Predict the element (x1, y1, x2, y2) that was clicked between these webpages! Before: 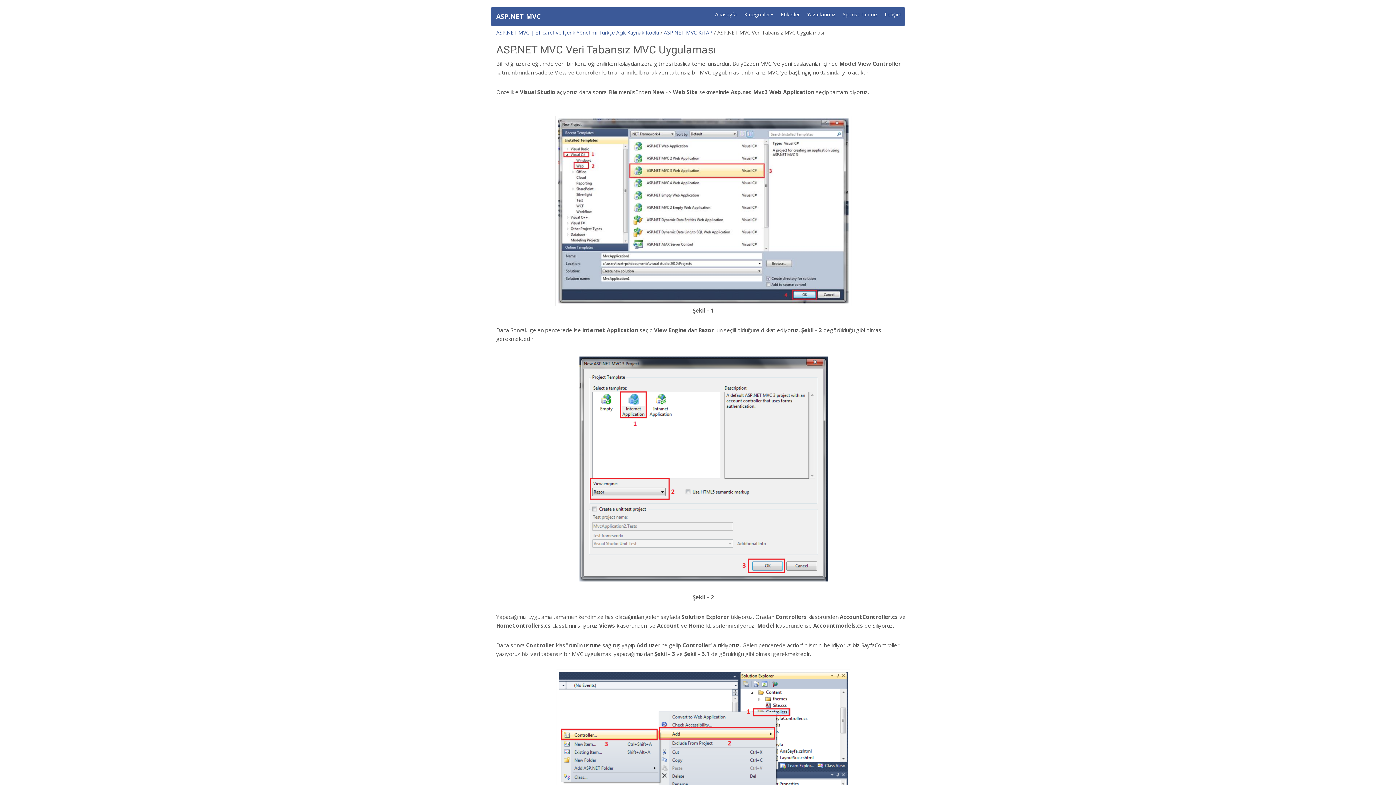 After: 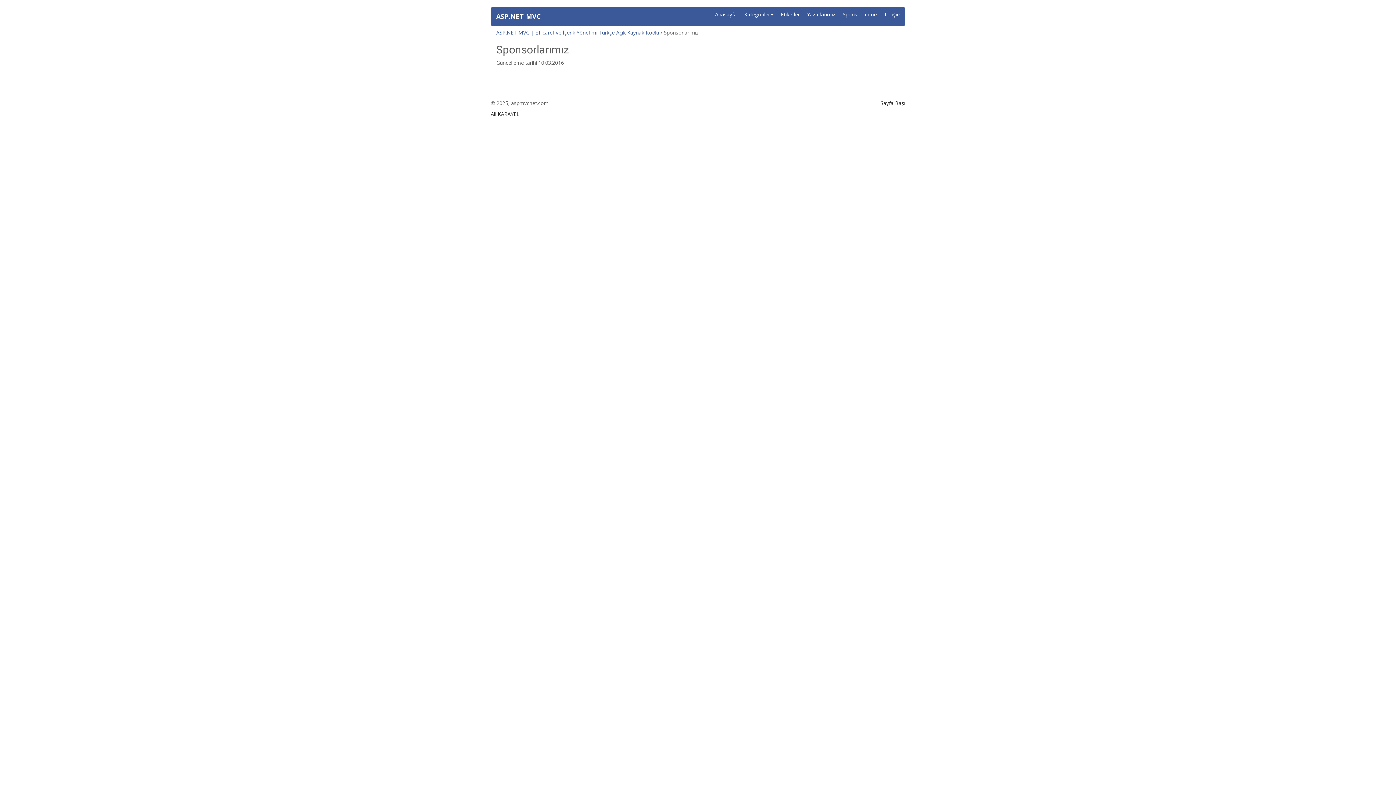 Action: bbox: (839, 7, 881, 21) label: Sponsorlarımız